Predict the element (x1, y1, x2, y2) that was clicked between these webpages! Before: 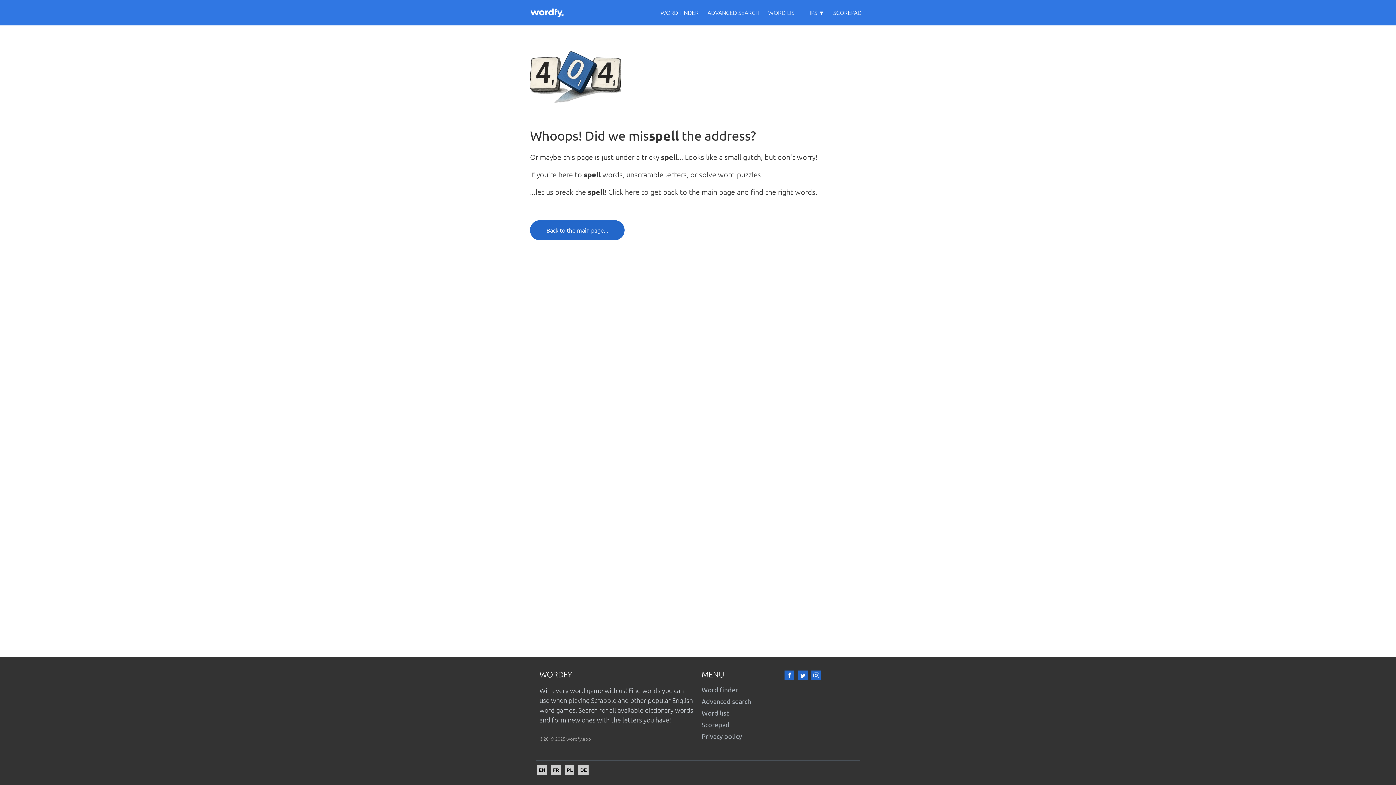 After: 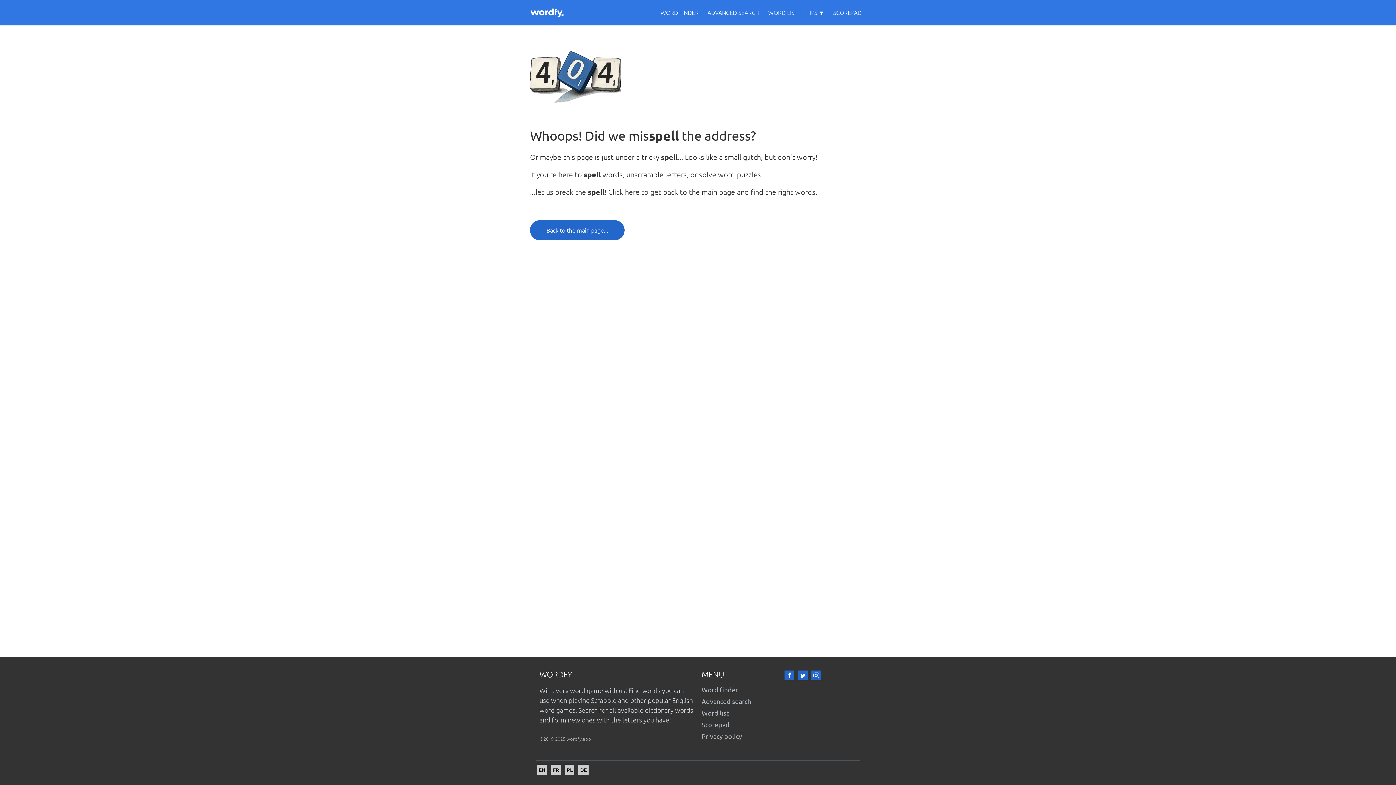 Action: label: Instagram bbox: (811, 670, 821, 680)